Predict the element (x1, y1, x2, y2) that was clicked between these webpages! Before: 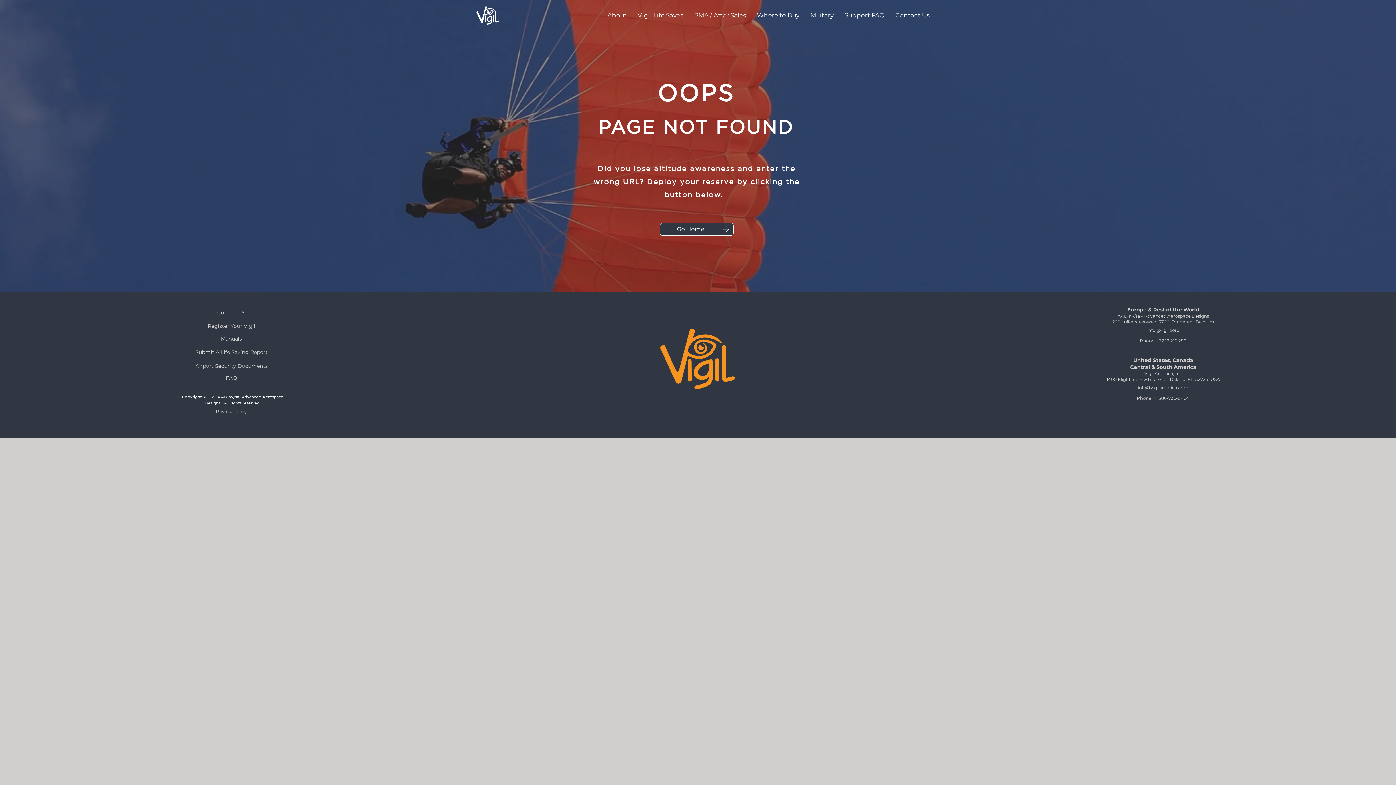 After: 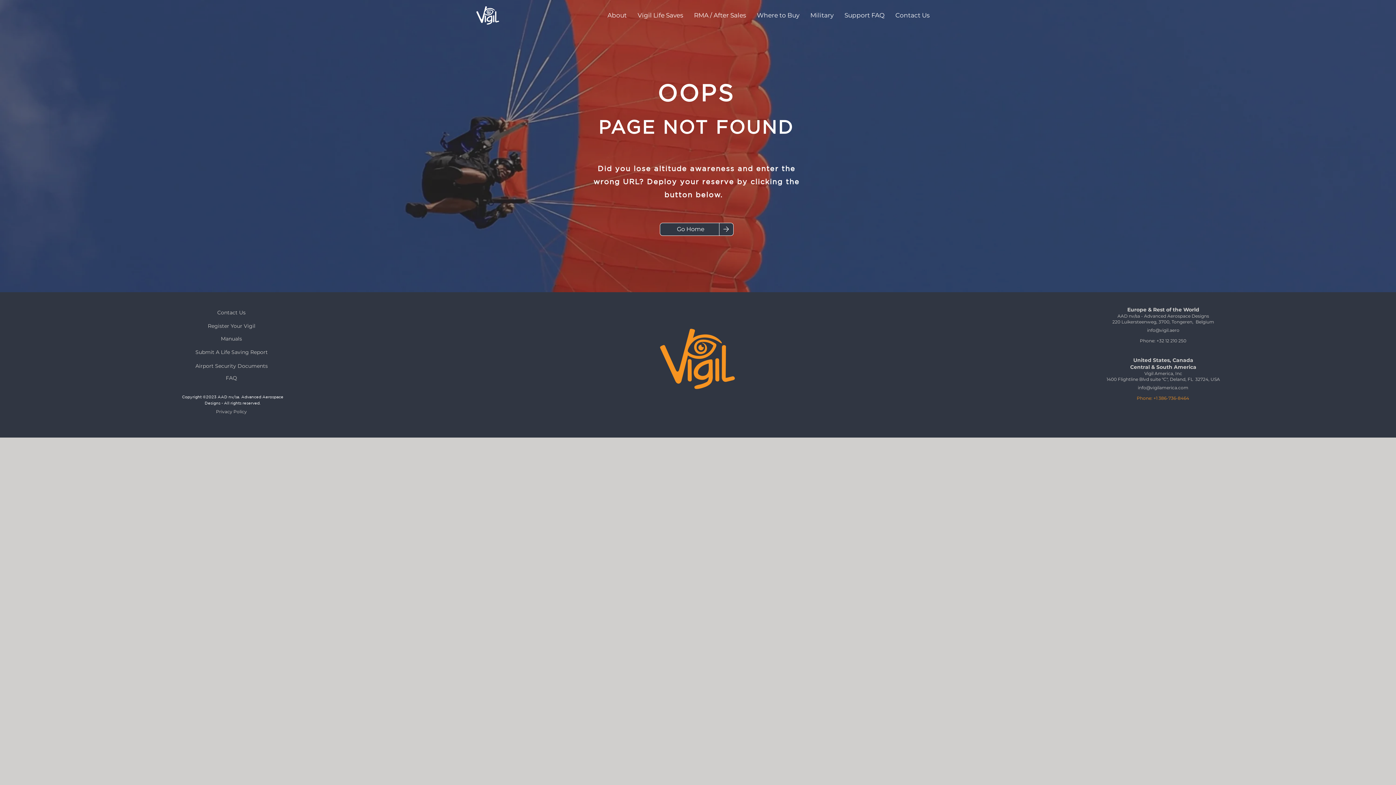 Action: label: Phone: +1 386-736-8464 bbox: (1130, 393, 1195, 403)